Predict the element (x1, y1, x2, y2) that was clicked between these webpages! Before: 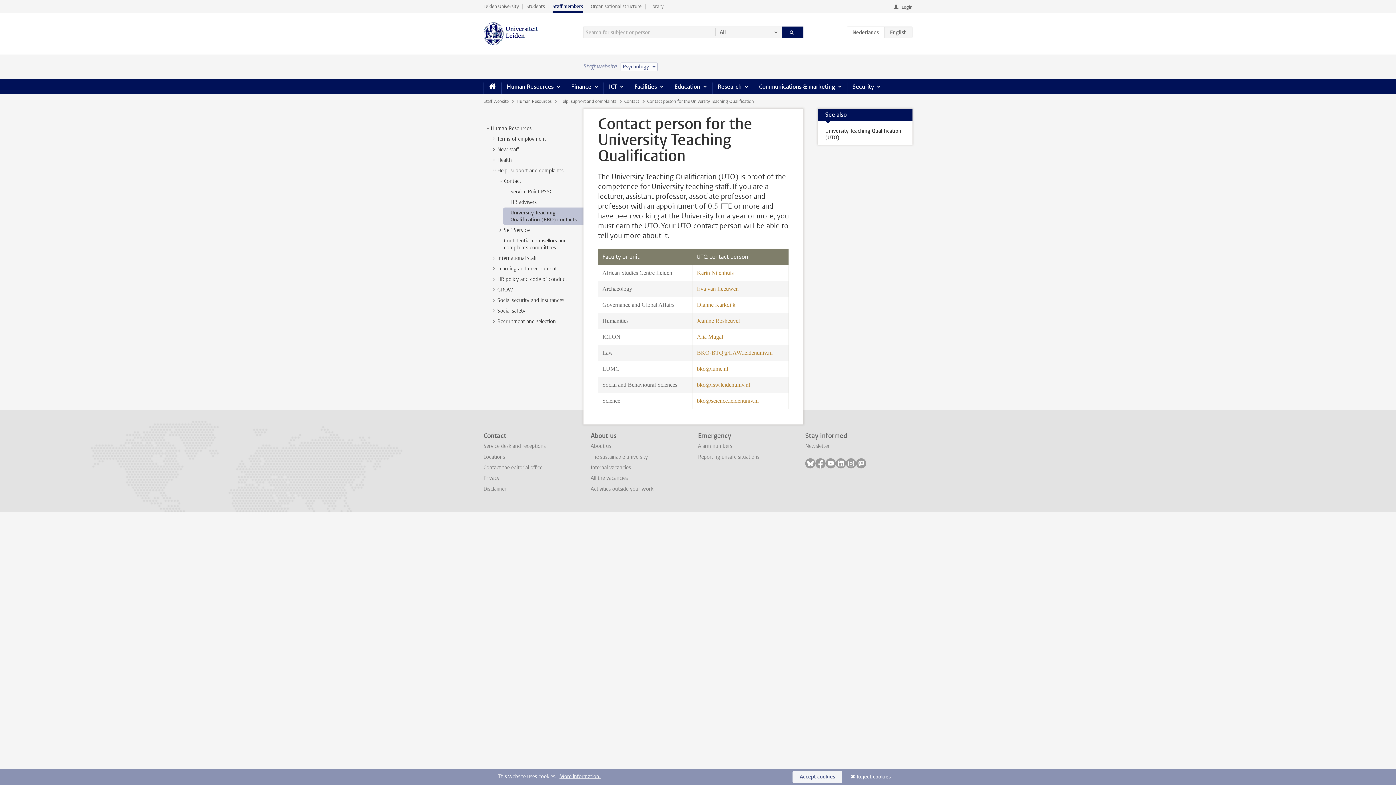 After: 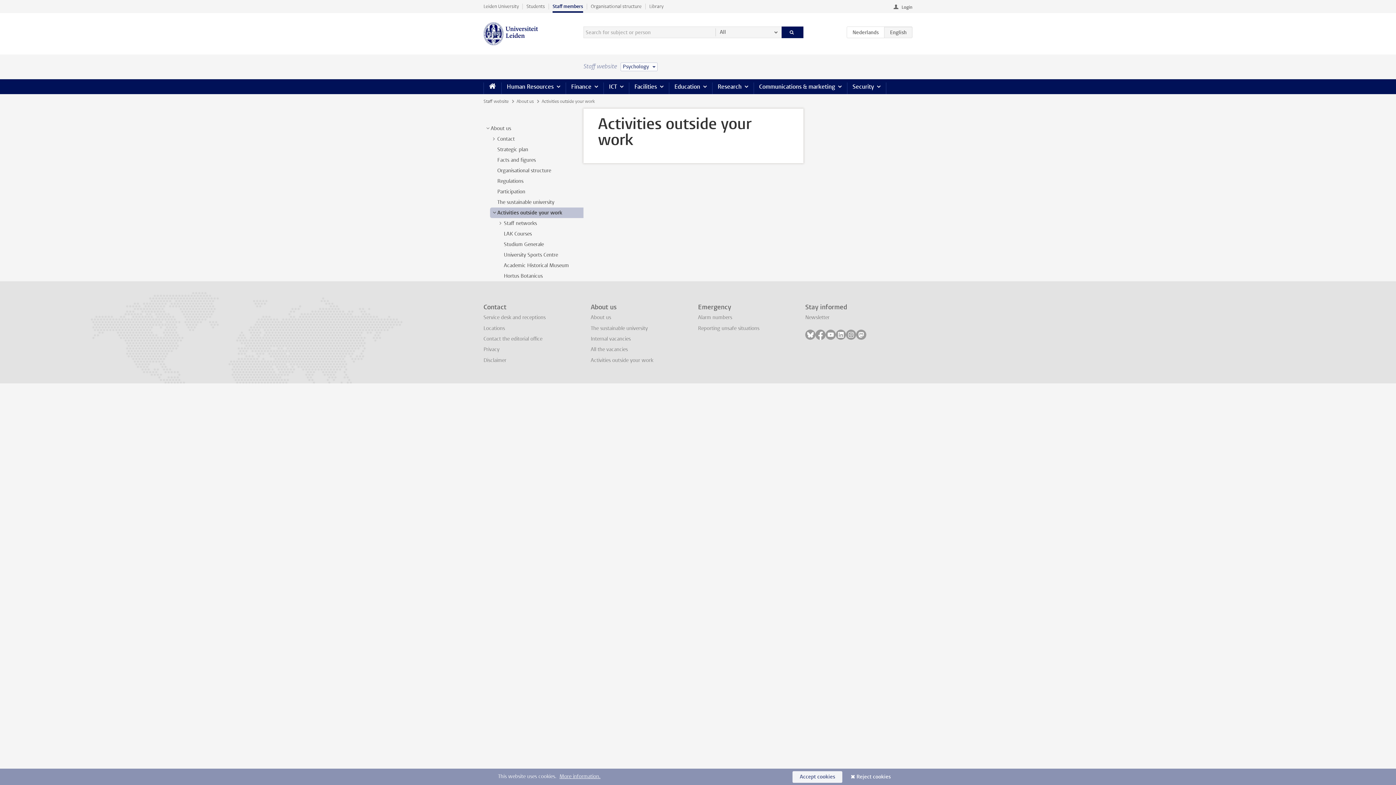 Action: bbox: (590, 485, 653, 492) label: Activities outside your work